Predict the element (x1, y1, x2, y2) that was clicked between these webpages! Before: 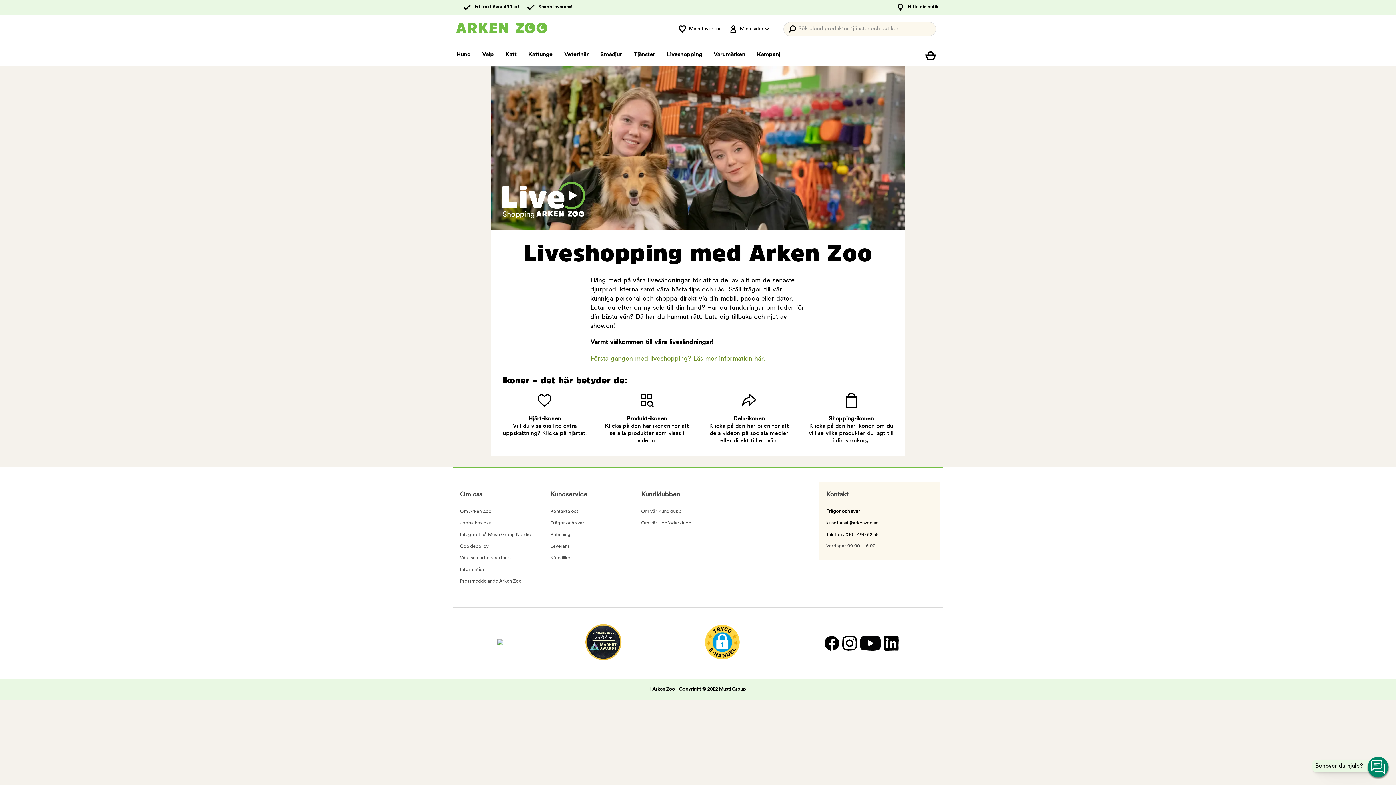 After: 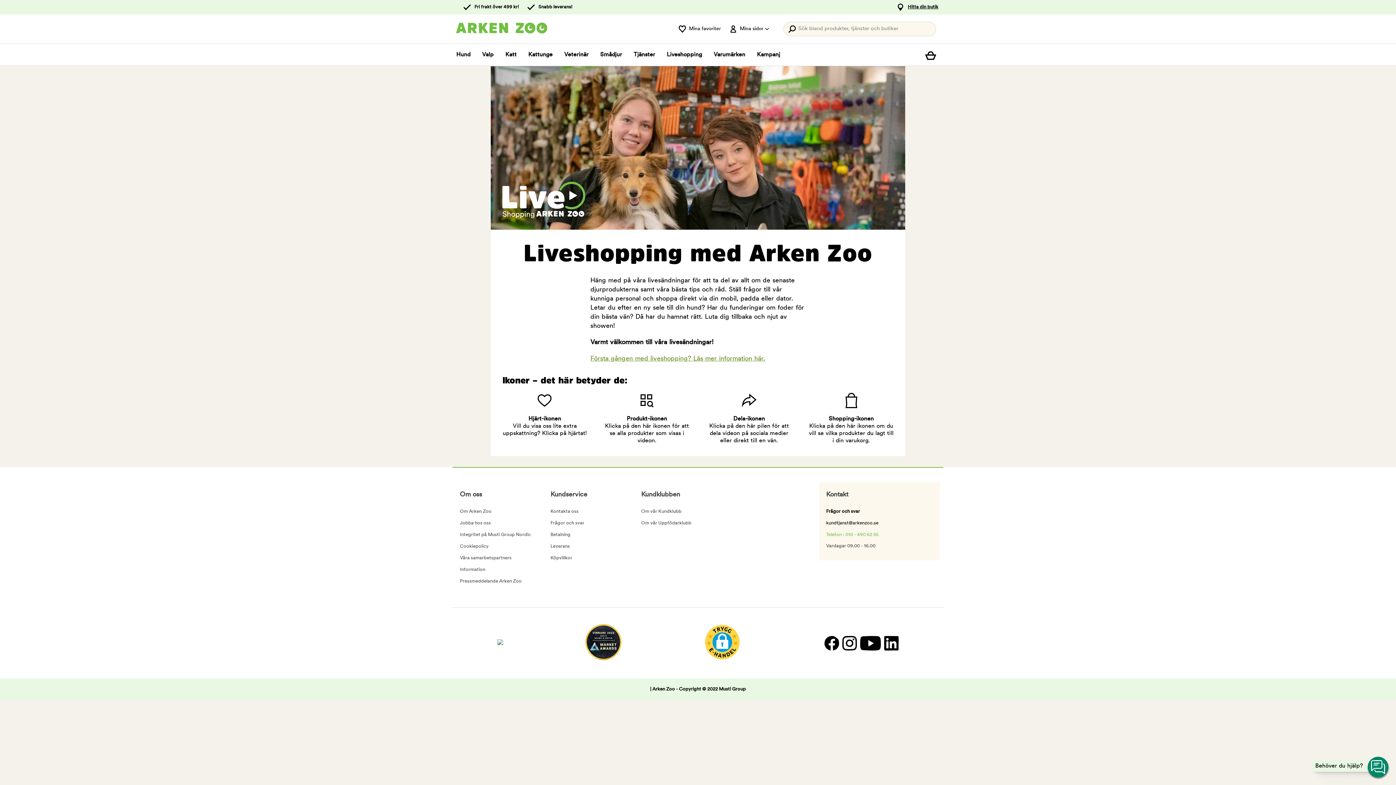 Action: bbox: (826, 531, 932, 539) label: Telefon : 010 - 490 62 55